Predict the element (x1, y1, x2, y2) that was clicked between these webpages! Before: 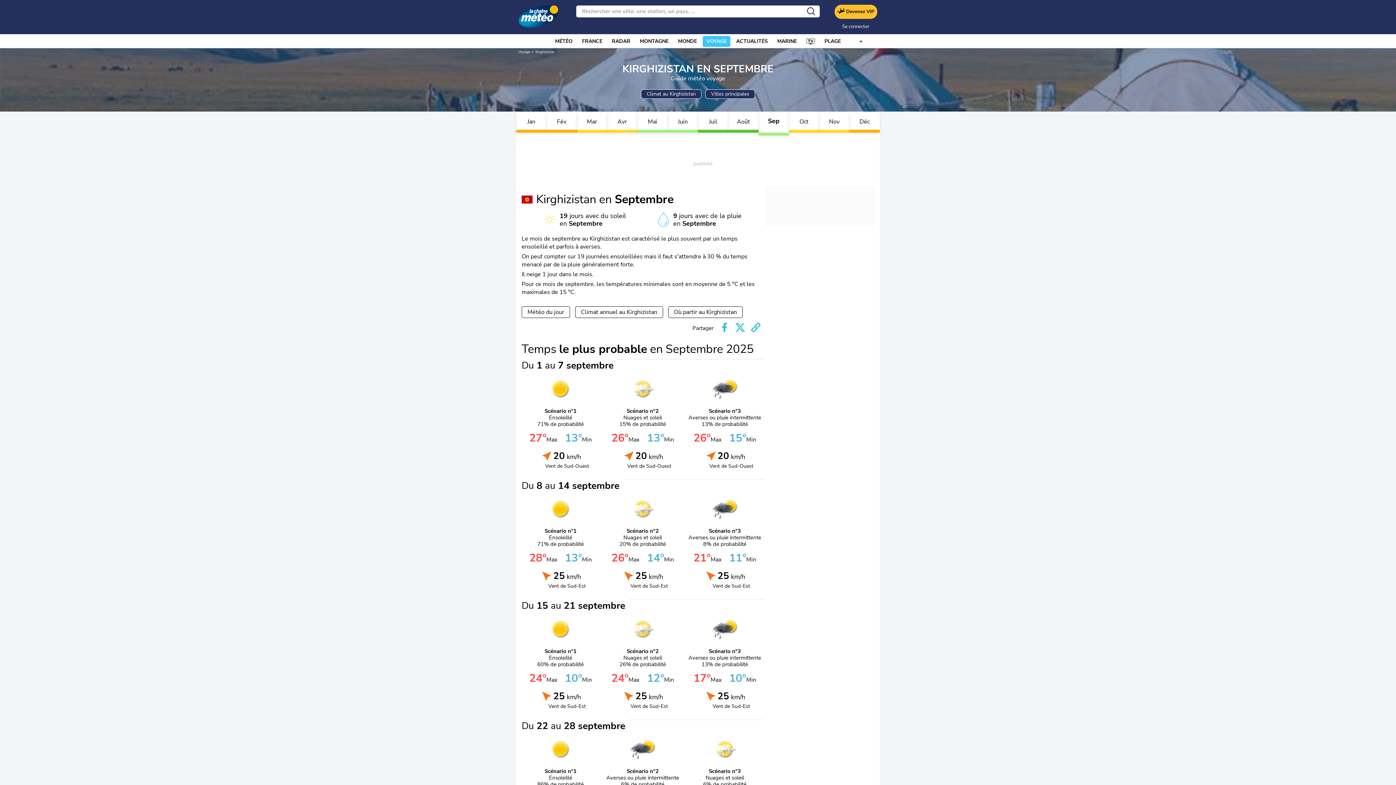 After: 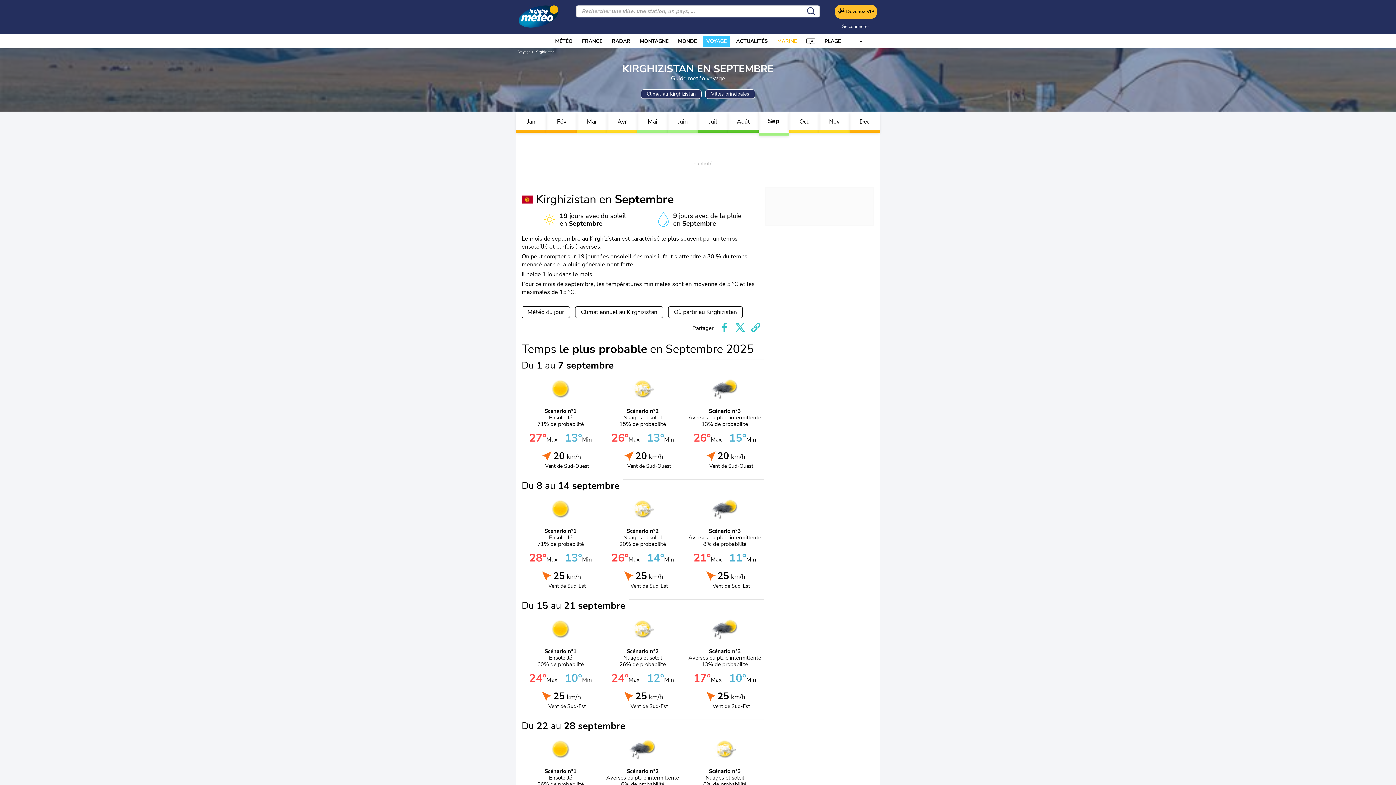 Action: bbox: (777, 36, 797, 46) label: MARINE